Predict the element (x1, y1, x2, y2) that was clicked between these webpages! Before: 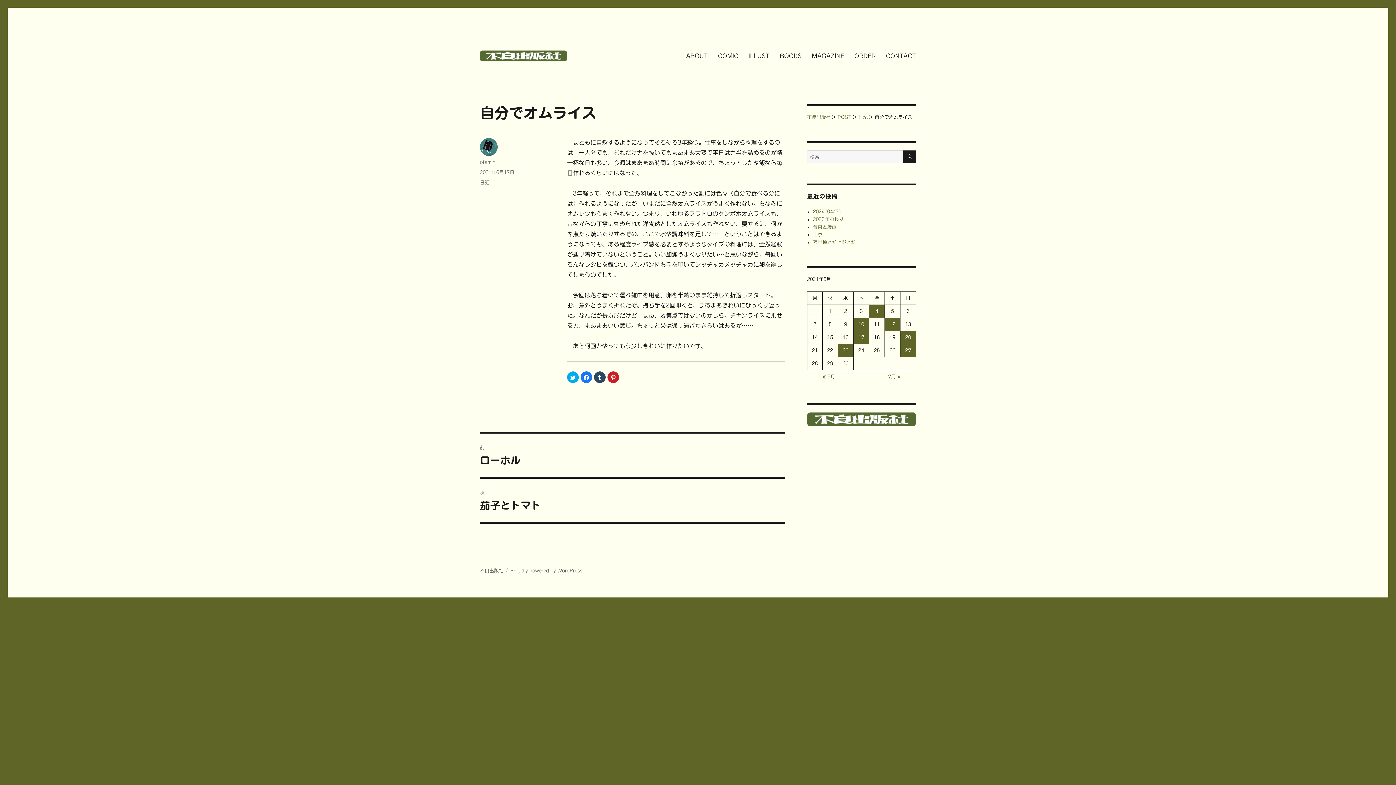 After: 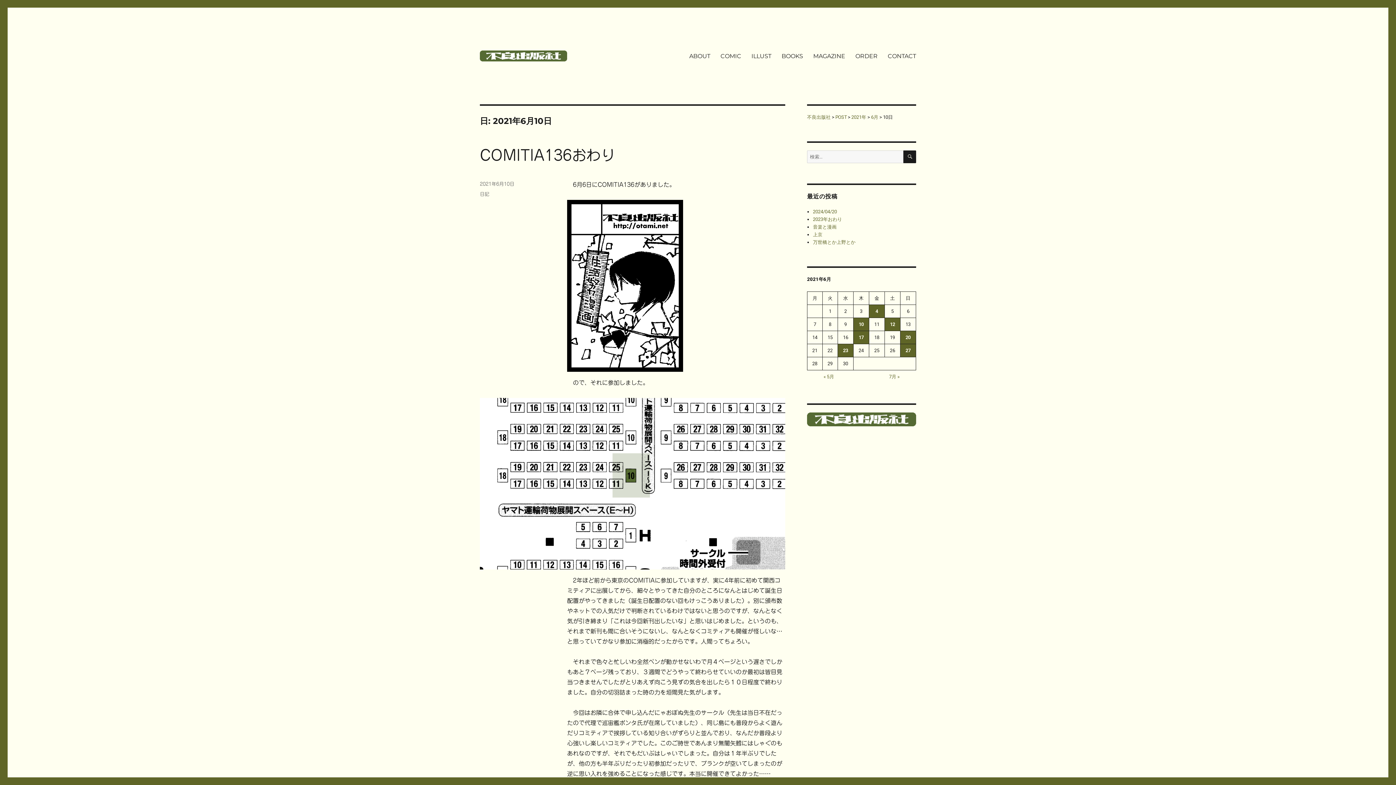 Action: label: 2021年6月10日 に投稿を公開 bbox: (853, 318, 869, 330)